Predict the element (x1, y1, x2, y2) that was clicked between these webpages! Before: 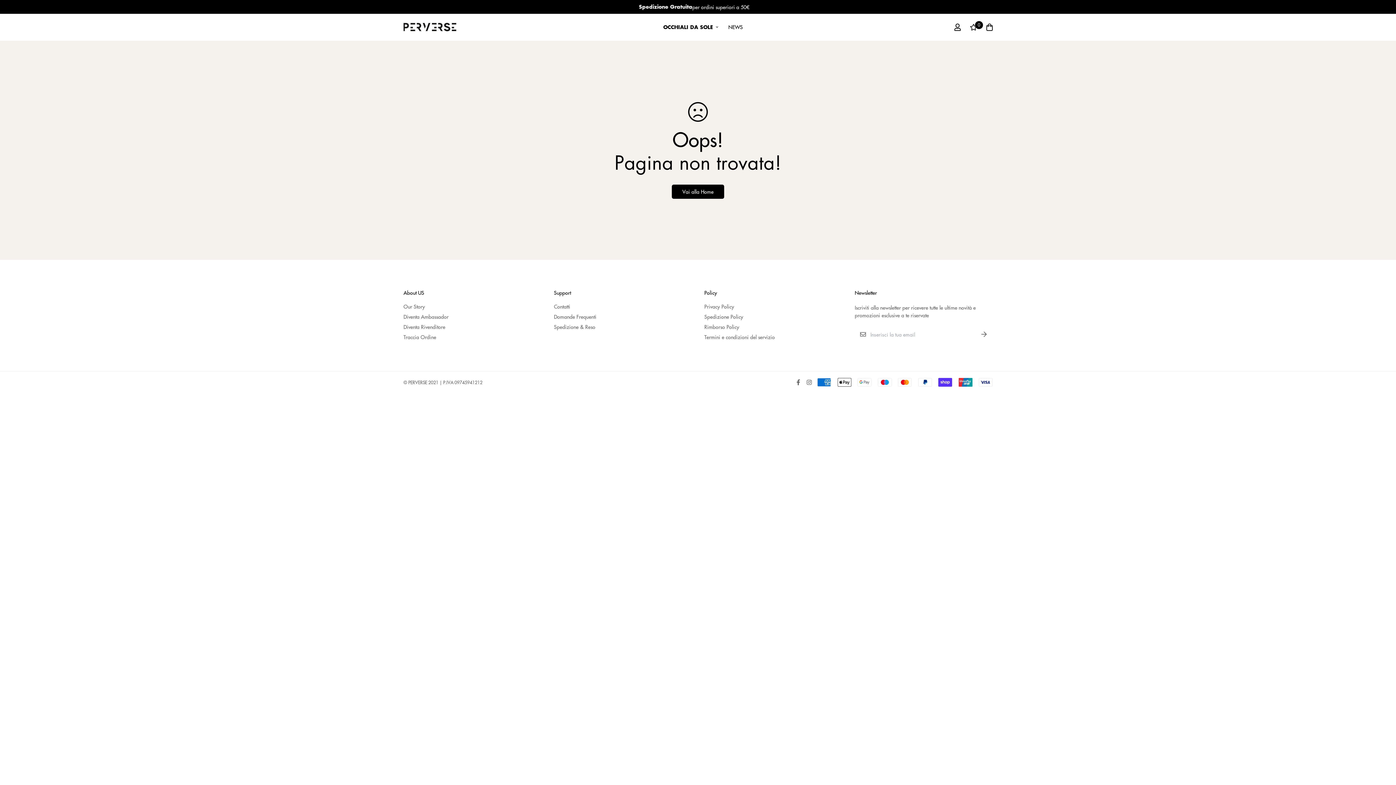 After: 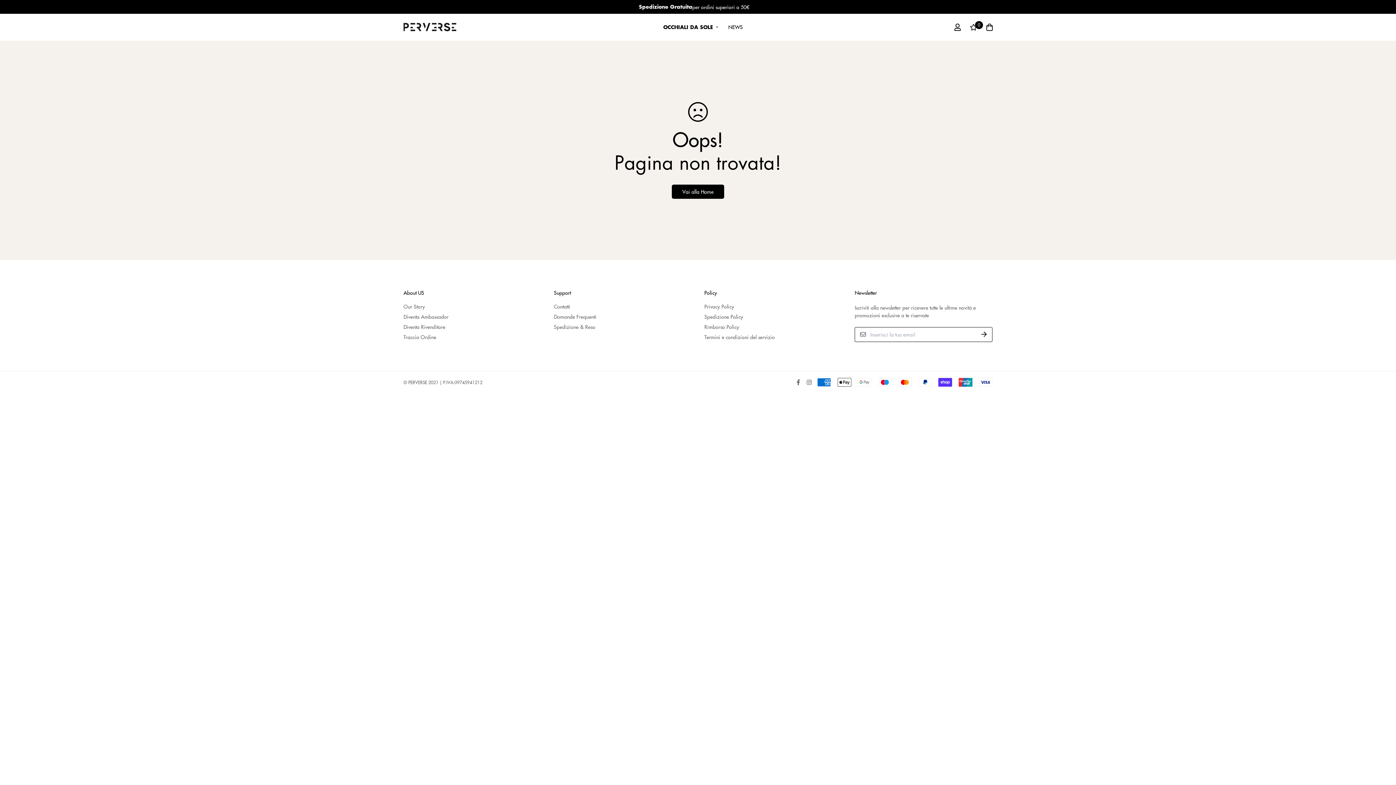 Action: bbox: (976, 327, 992, 342)